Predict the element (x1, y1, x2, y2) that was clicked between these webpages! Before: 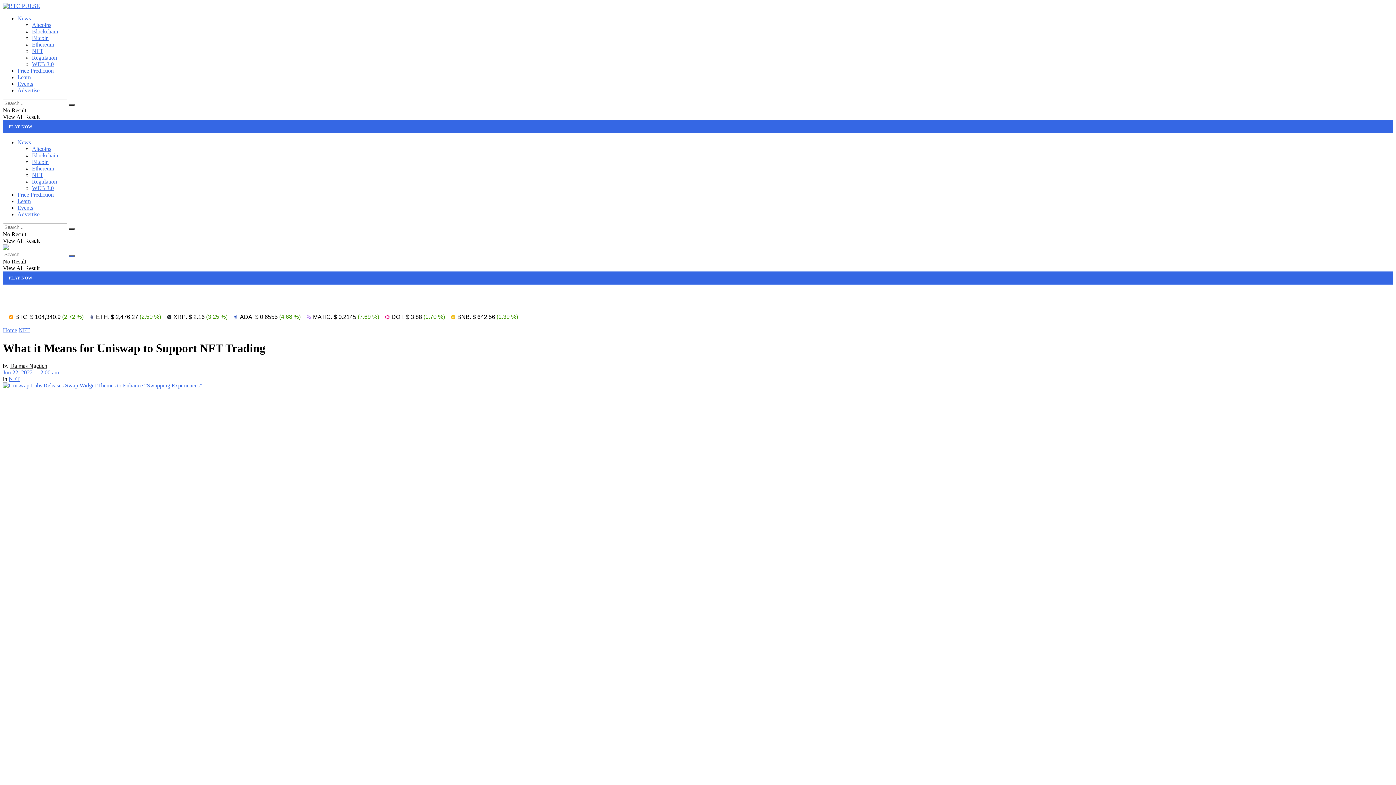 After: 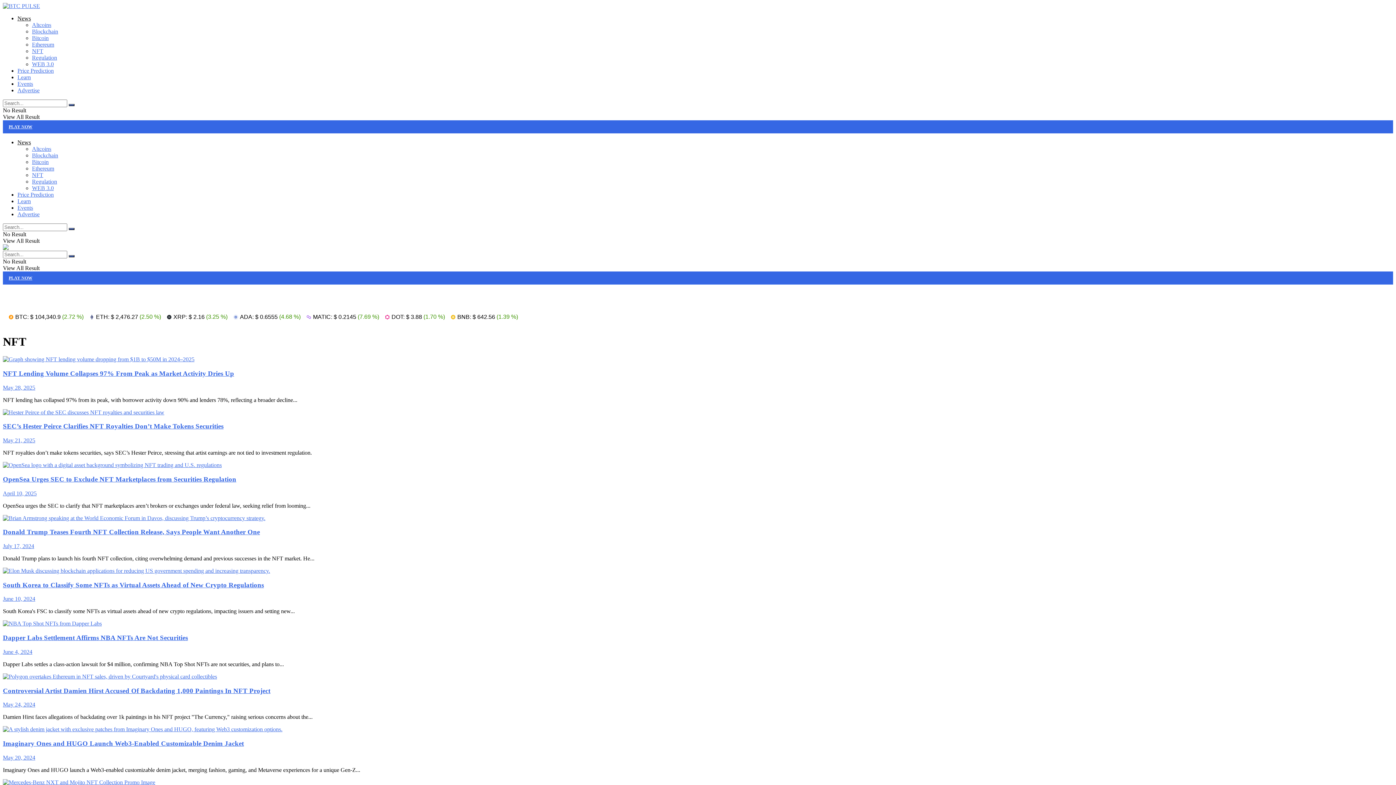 Action: label: NFT bbox: (32, 48, 43, 54)